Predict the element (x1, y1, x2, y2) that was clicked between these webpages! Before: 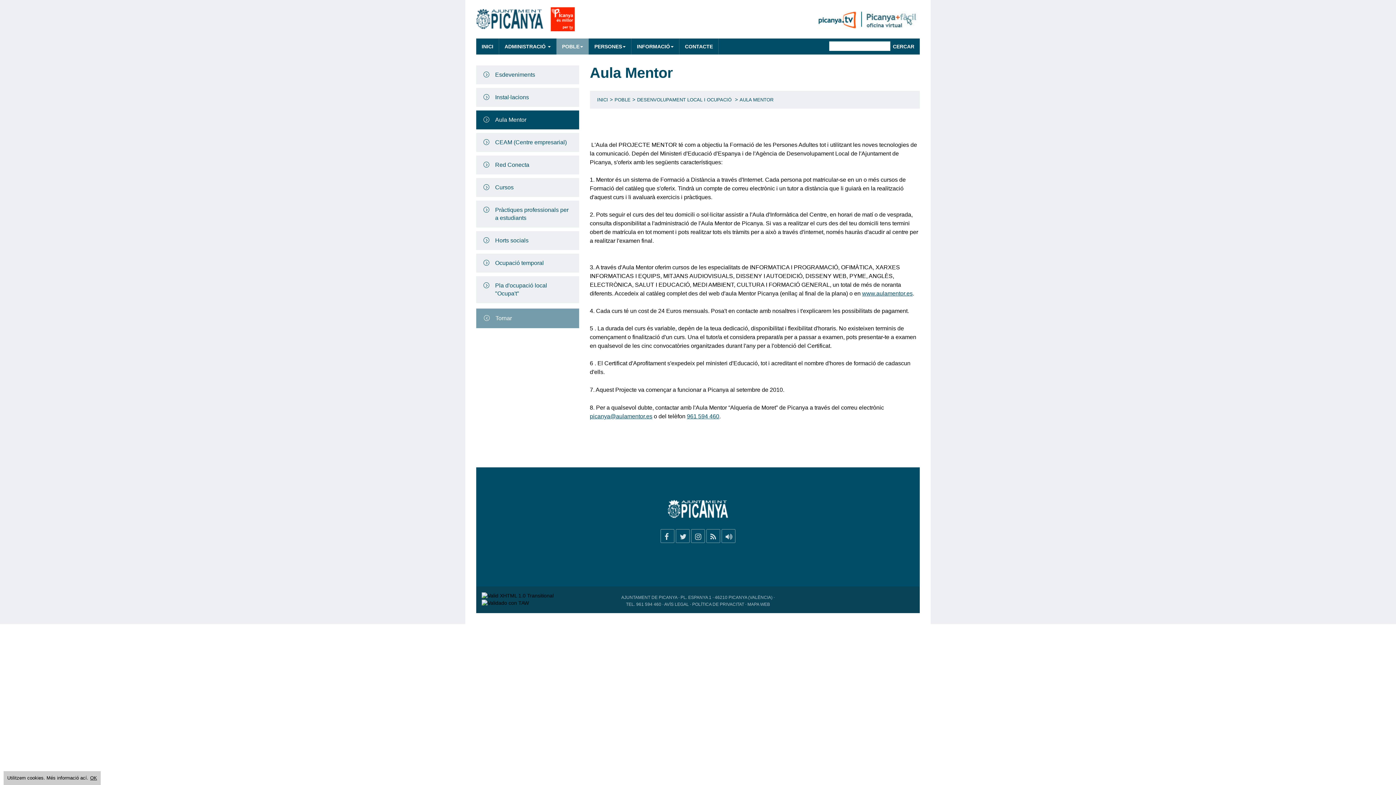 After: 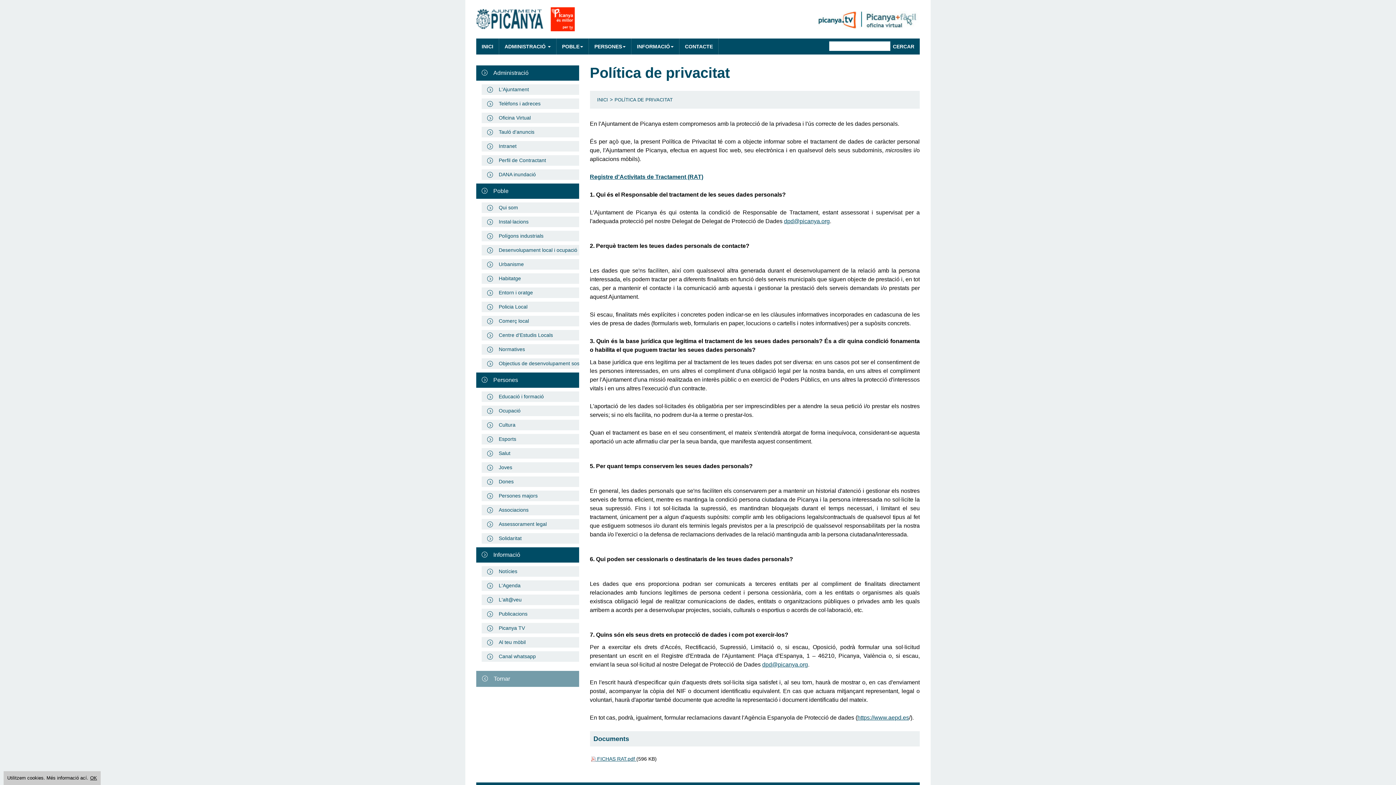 Action: bbox: (692, 602, 744, 607) label: POLÍTICA DE PRIVACITAT